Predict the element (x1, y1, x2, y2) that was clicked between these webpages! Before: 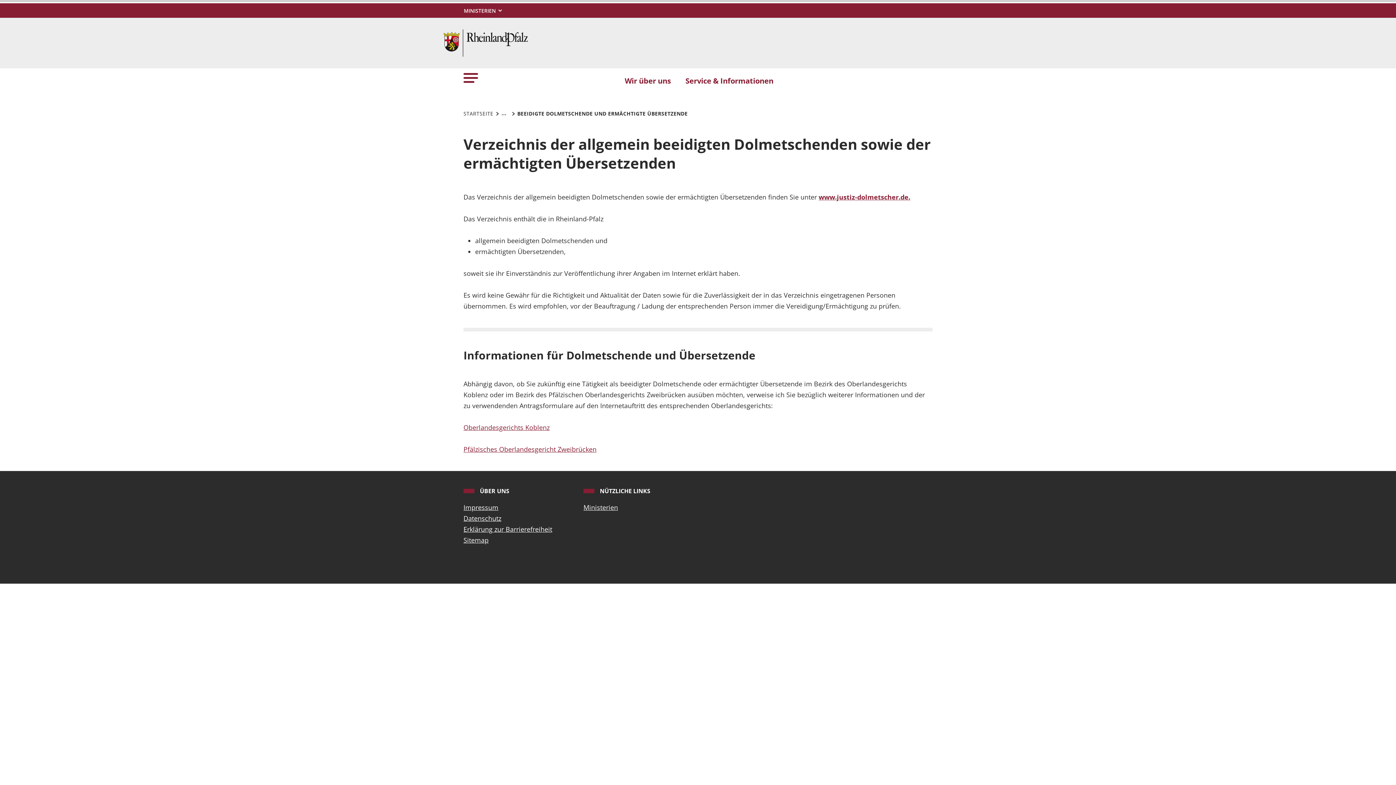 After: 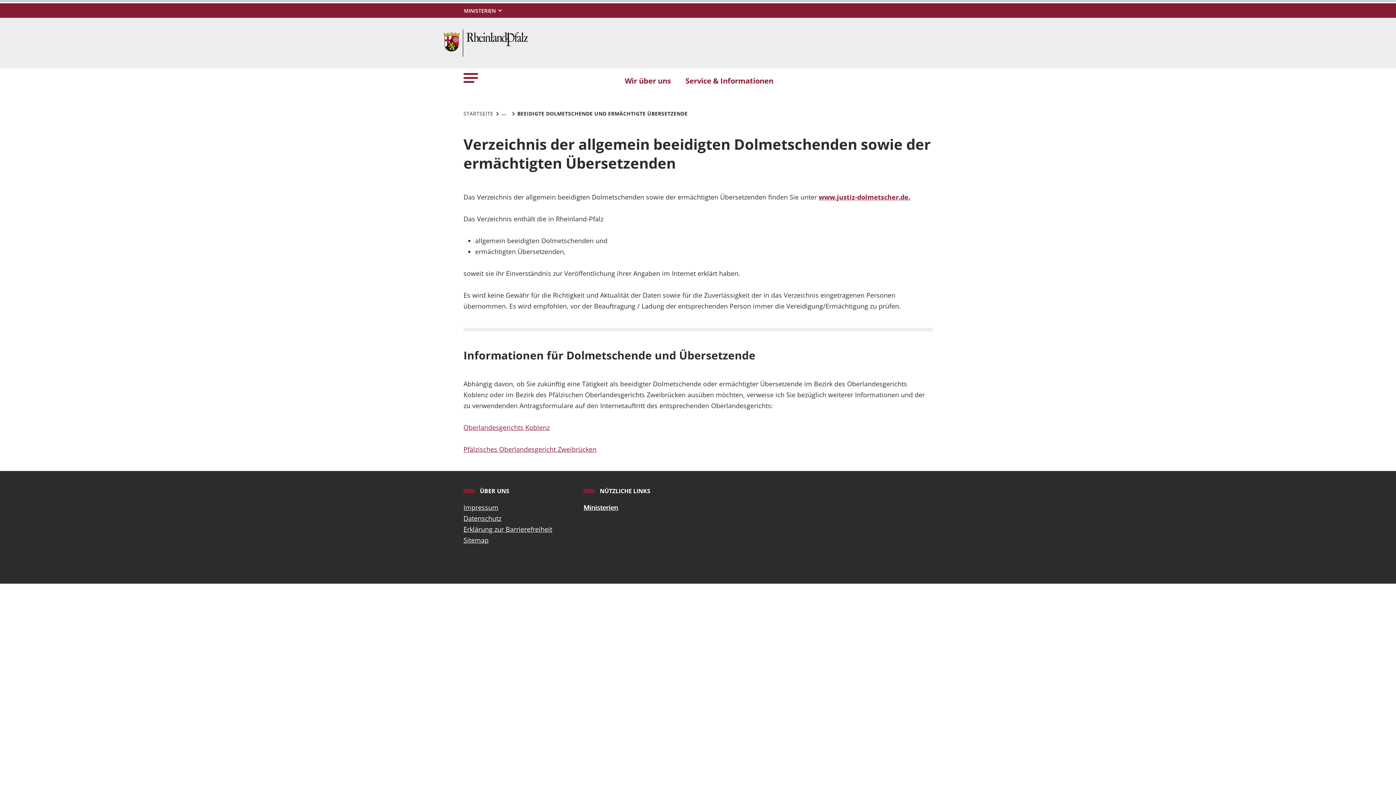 Action: bbox: (583, 502, 692, 513) label: Ministerien